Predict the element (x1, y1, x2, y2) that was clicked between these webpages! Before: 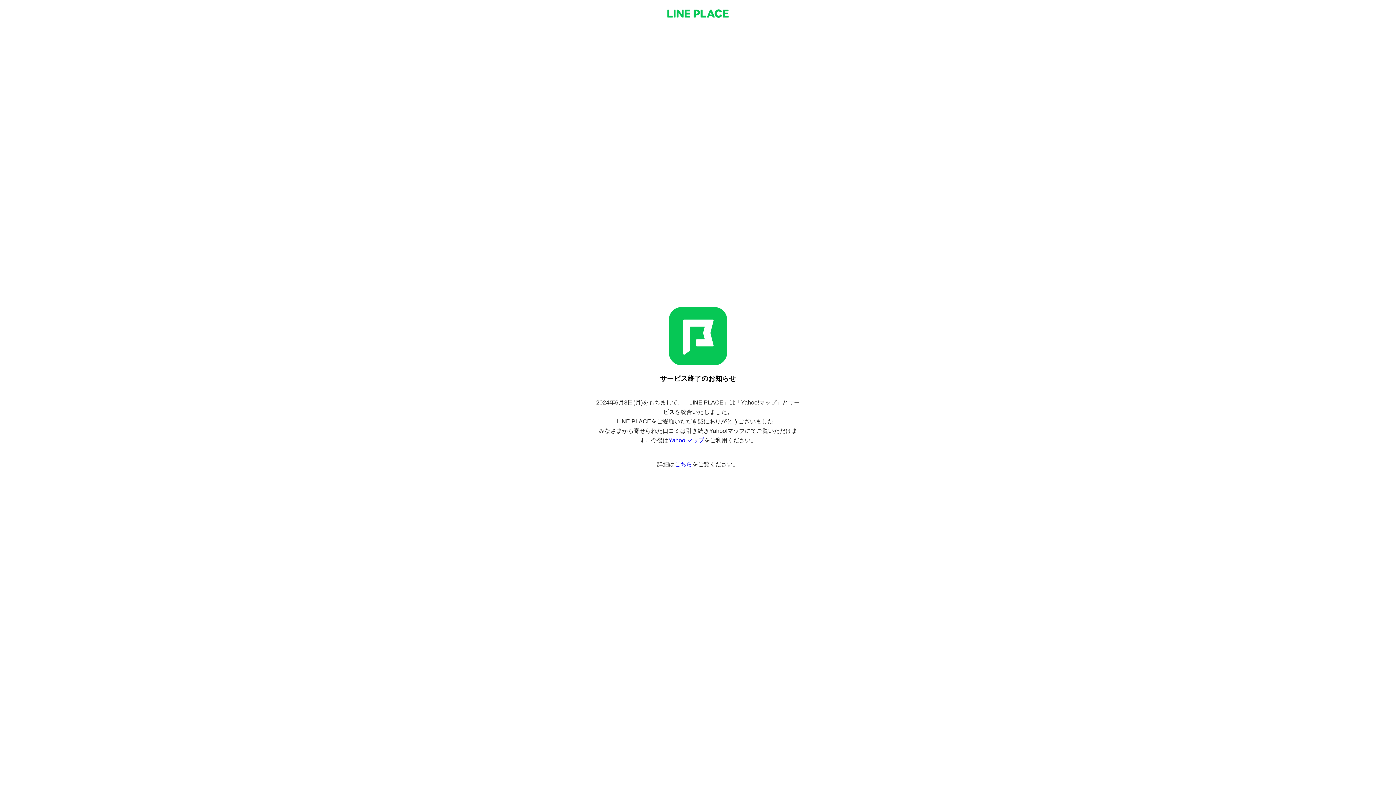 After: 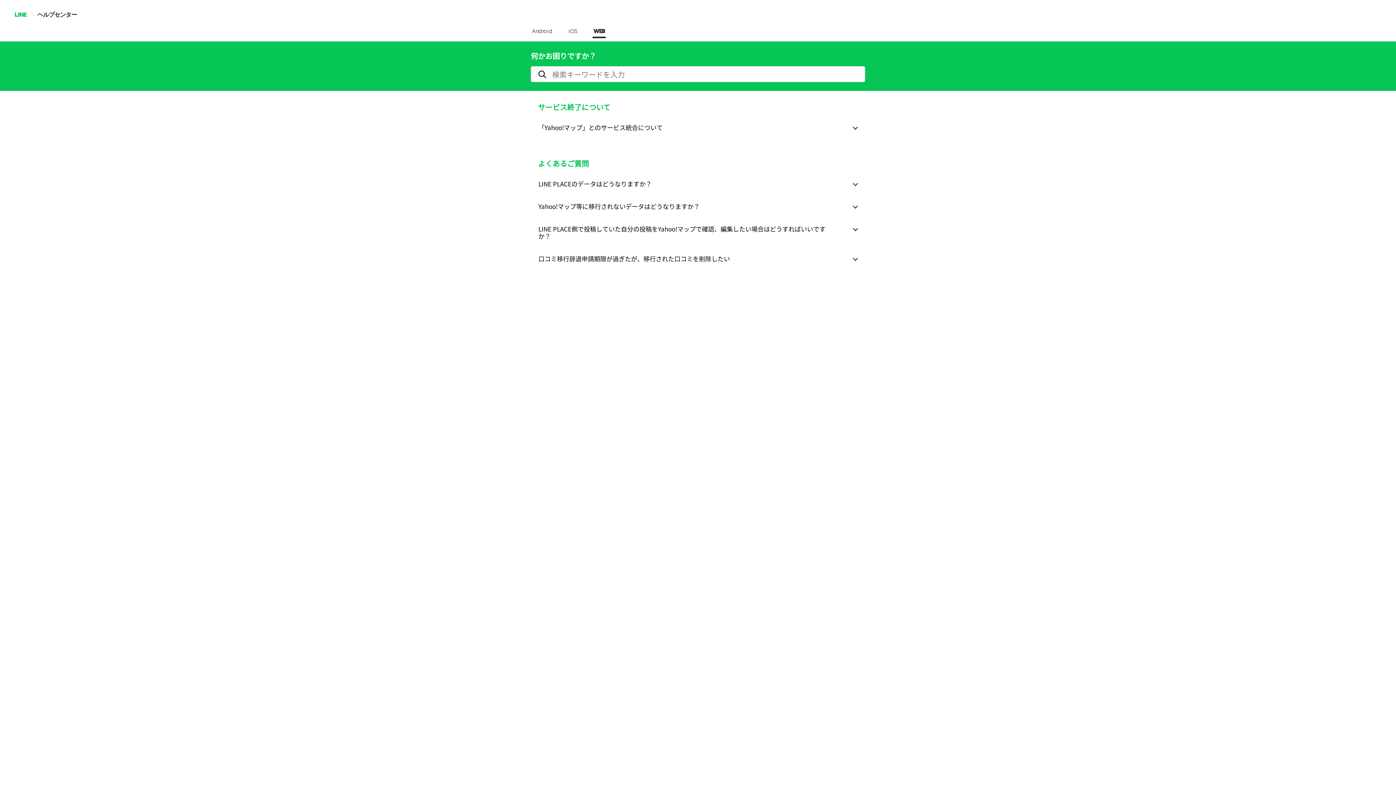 Action: bbox: (674, 461, 692, 467) label: こちら